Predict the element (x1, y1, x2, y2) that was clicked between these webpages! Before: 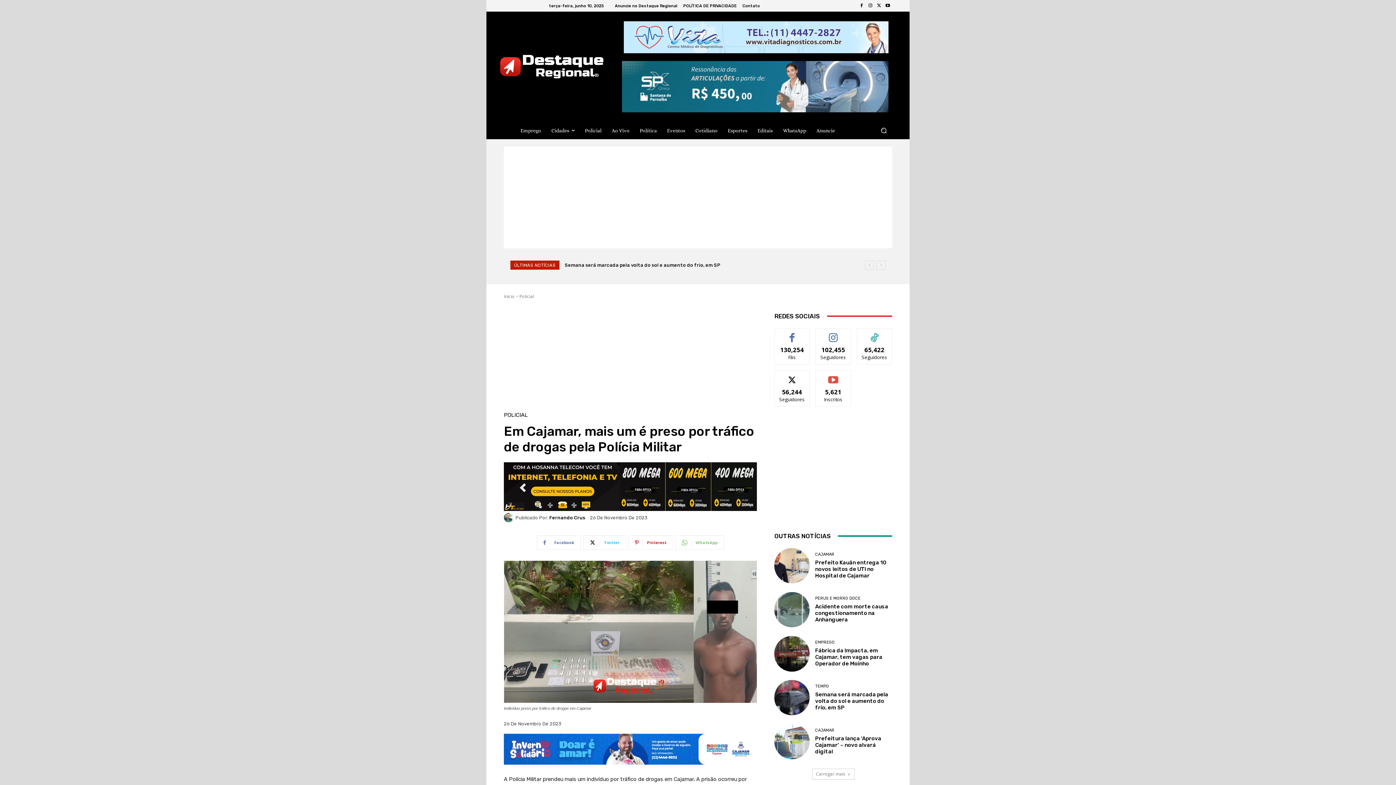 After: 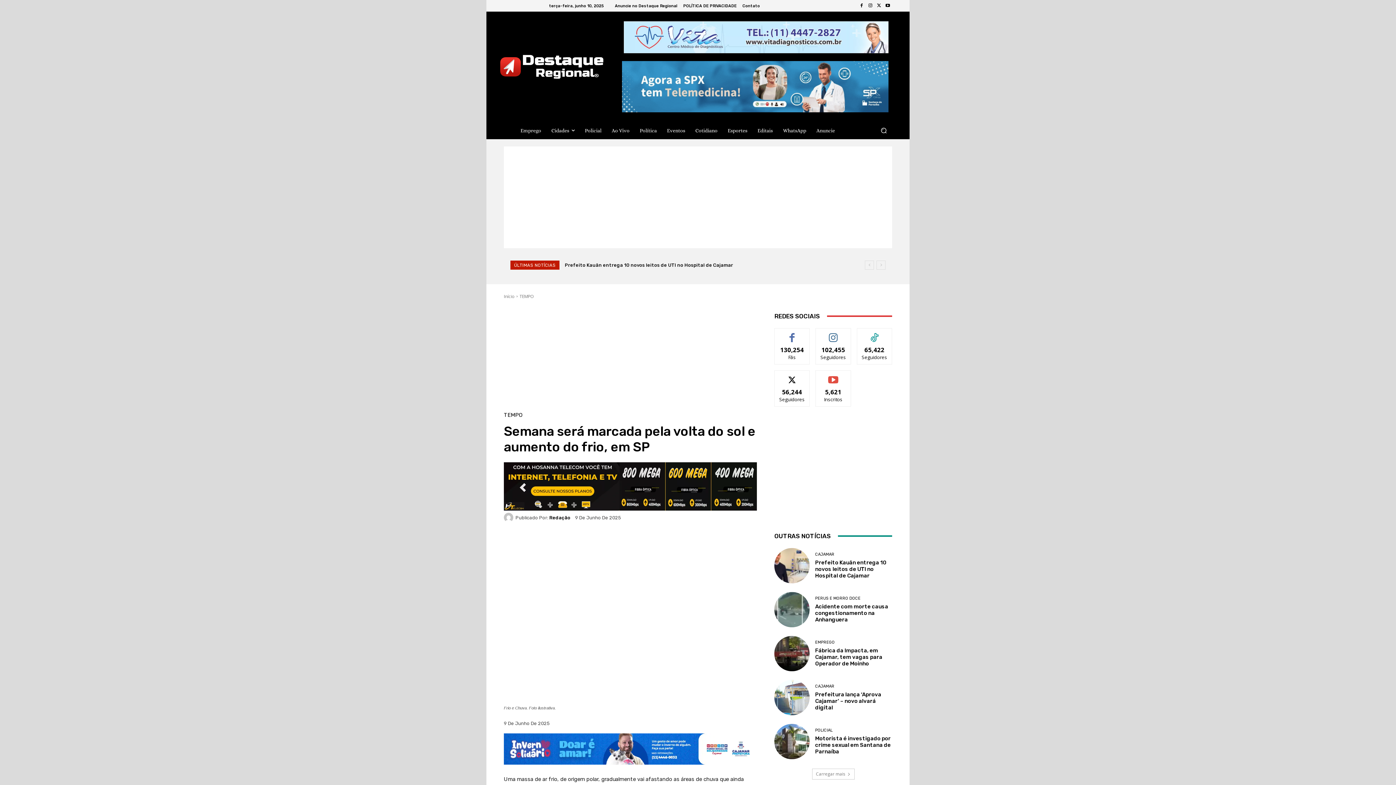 Action: bbox: (815, 691, 888, 711) label: Semana será marcada pela volta do sol e aumento do frio, em SP